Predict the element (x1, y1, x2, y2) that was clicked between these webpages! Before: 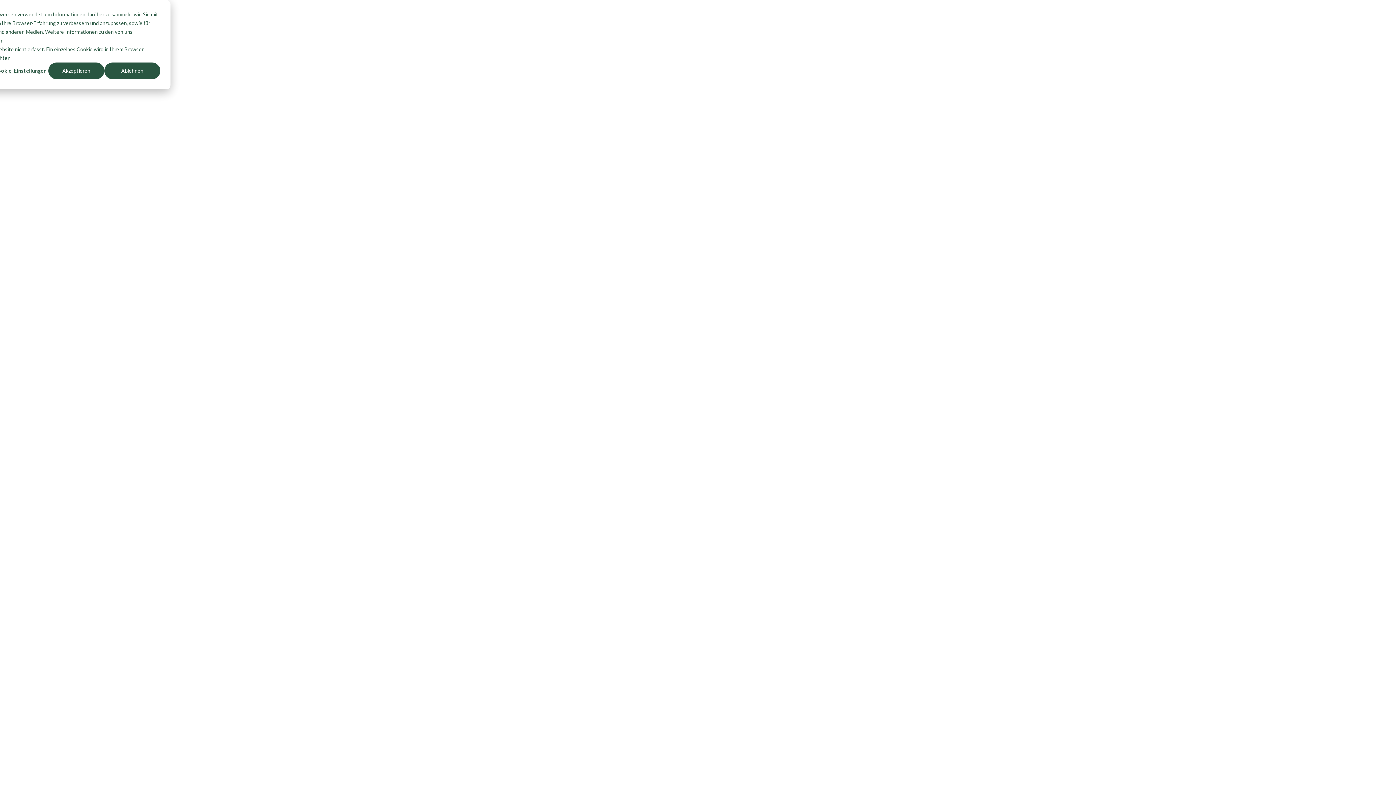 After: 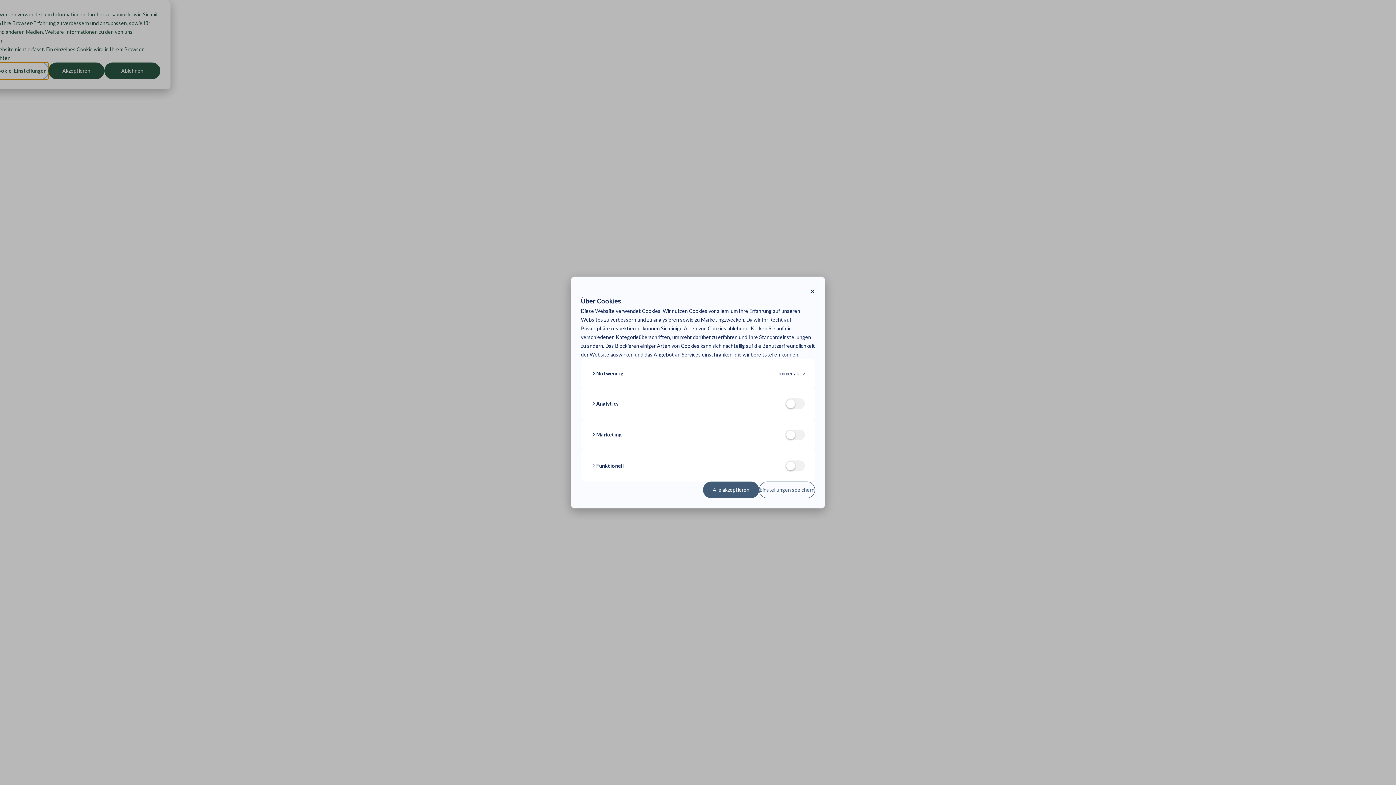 Action: label: Cookie-Einstellungen bbox: (-7, 62, 48, 79)